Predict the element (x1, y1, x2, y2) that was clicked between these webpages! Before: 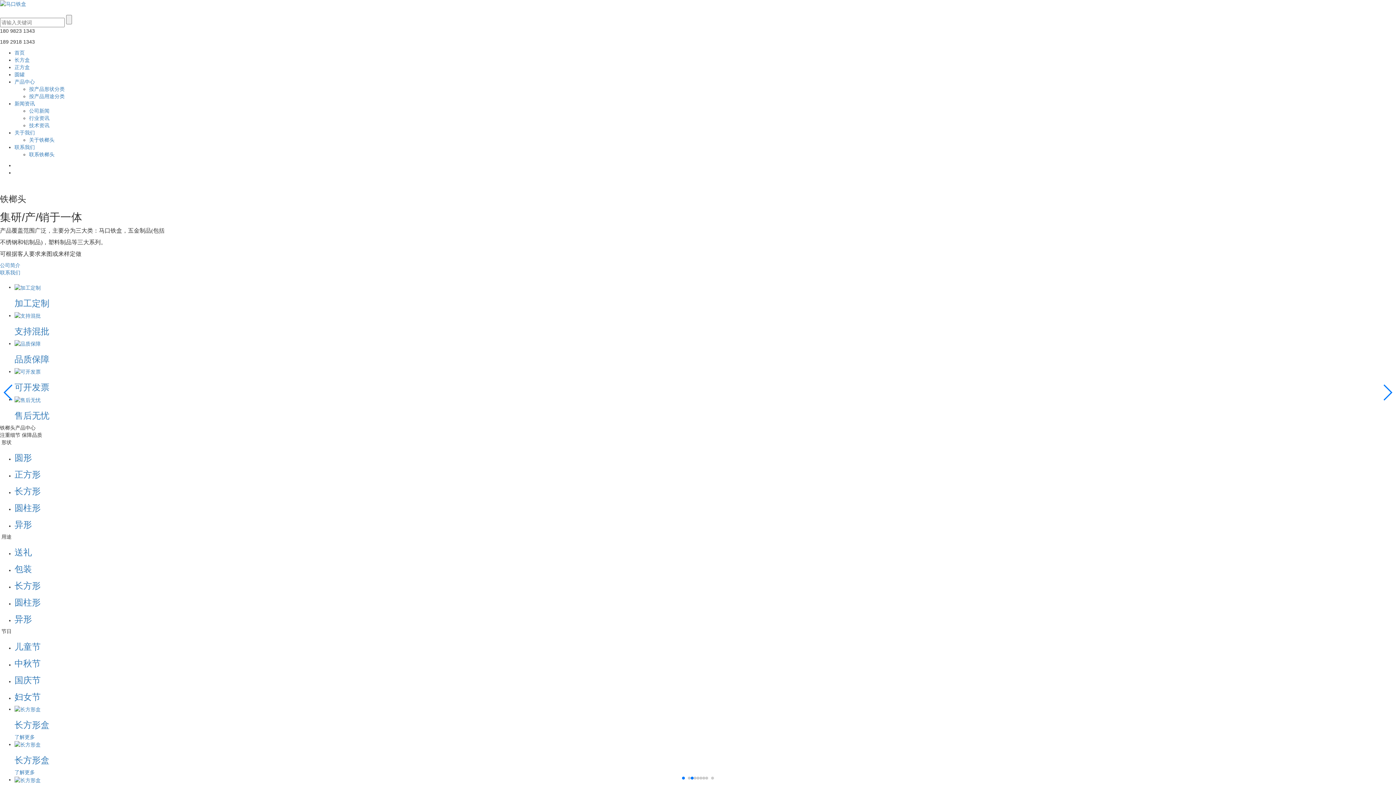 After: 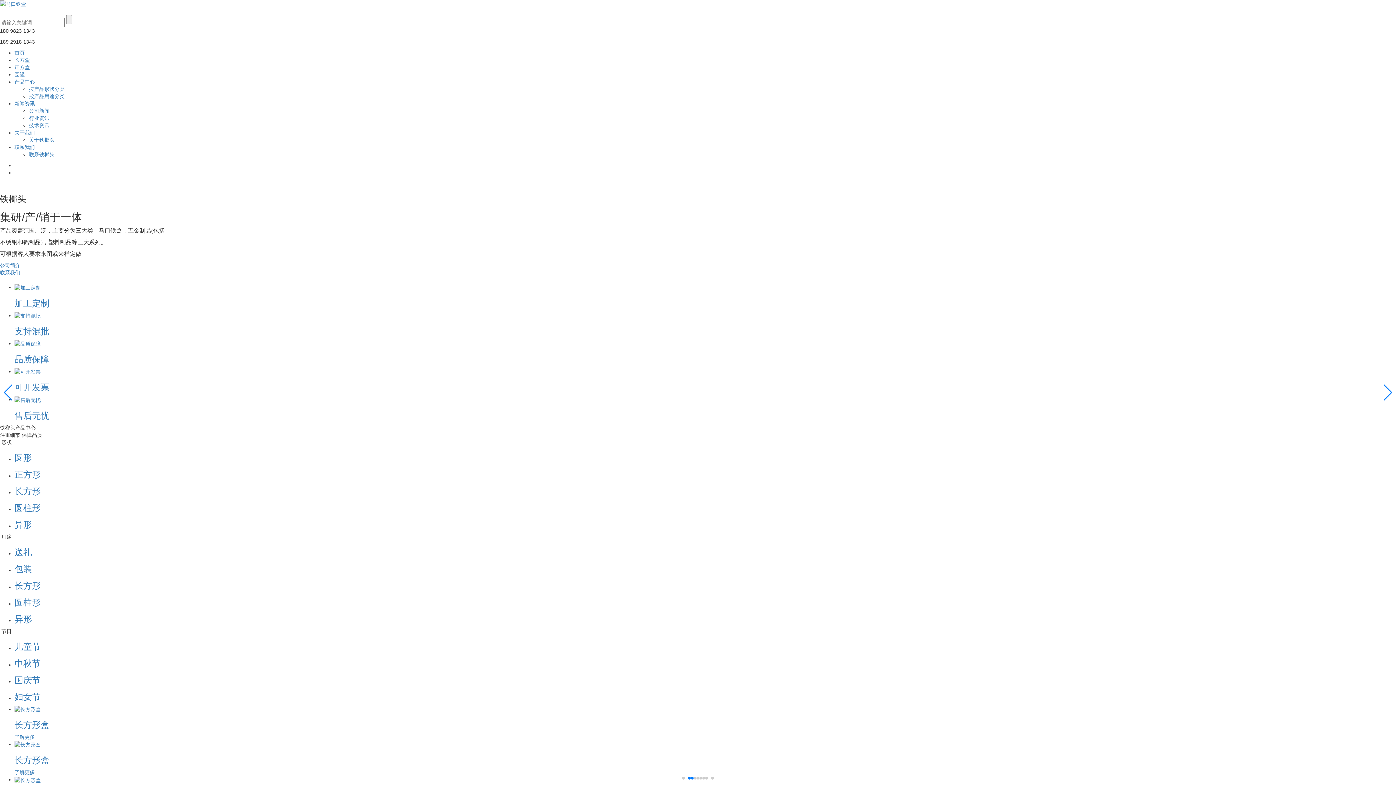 Action: label: Go to slide 2 bbox: (688, 777, 690, 780)